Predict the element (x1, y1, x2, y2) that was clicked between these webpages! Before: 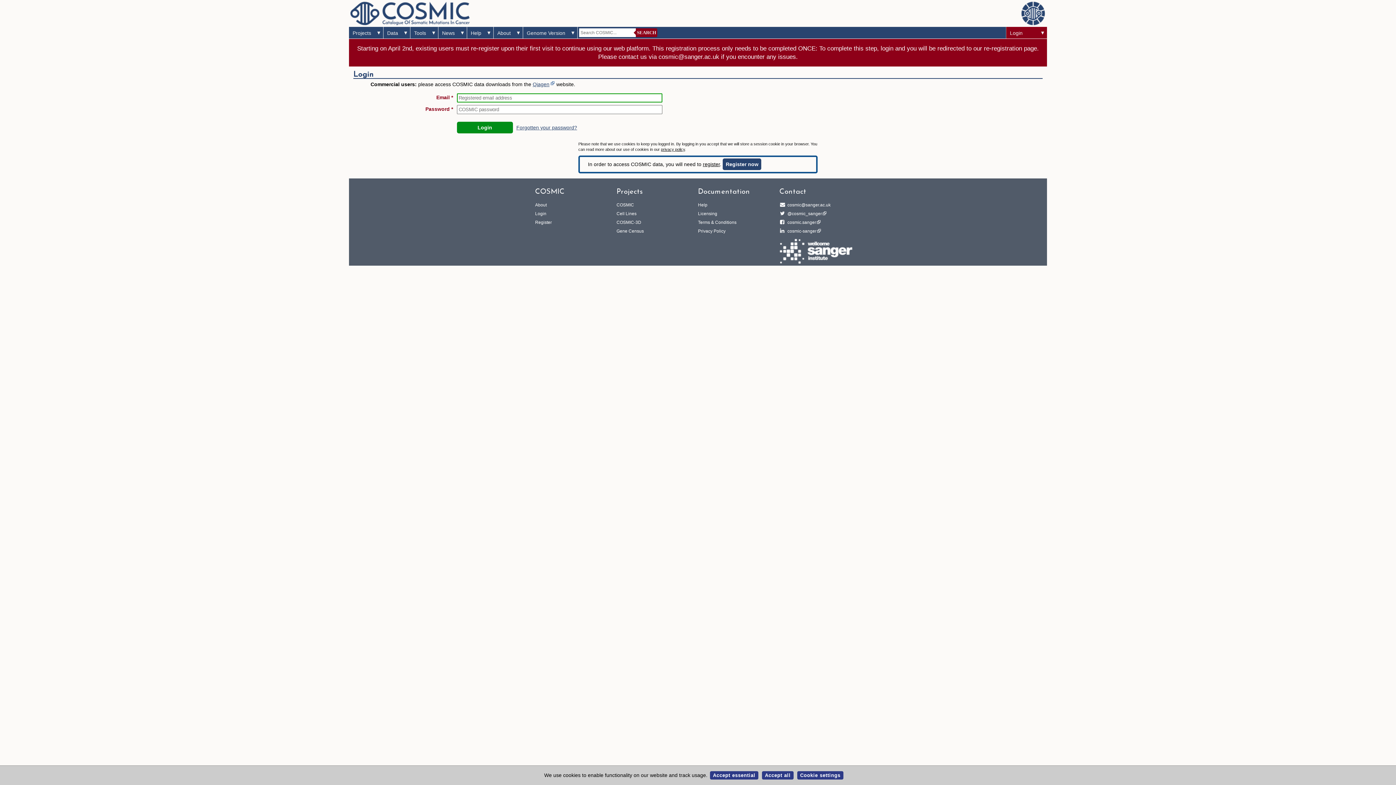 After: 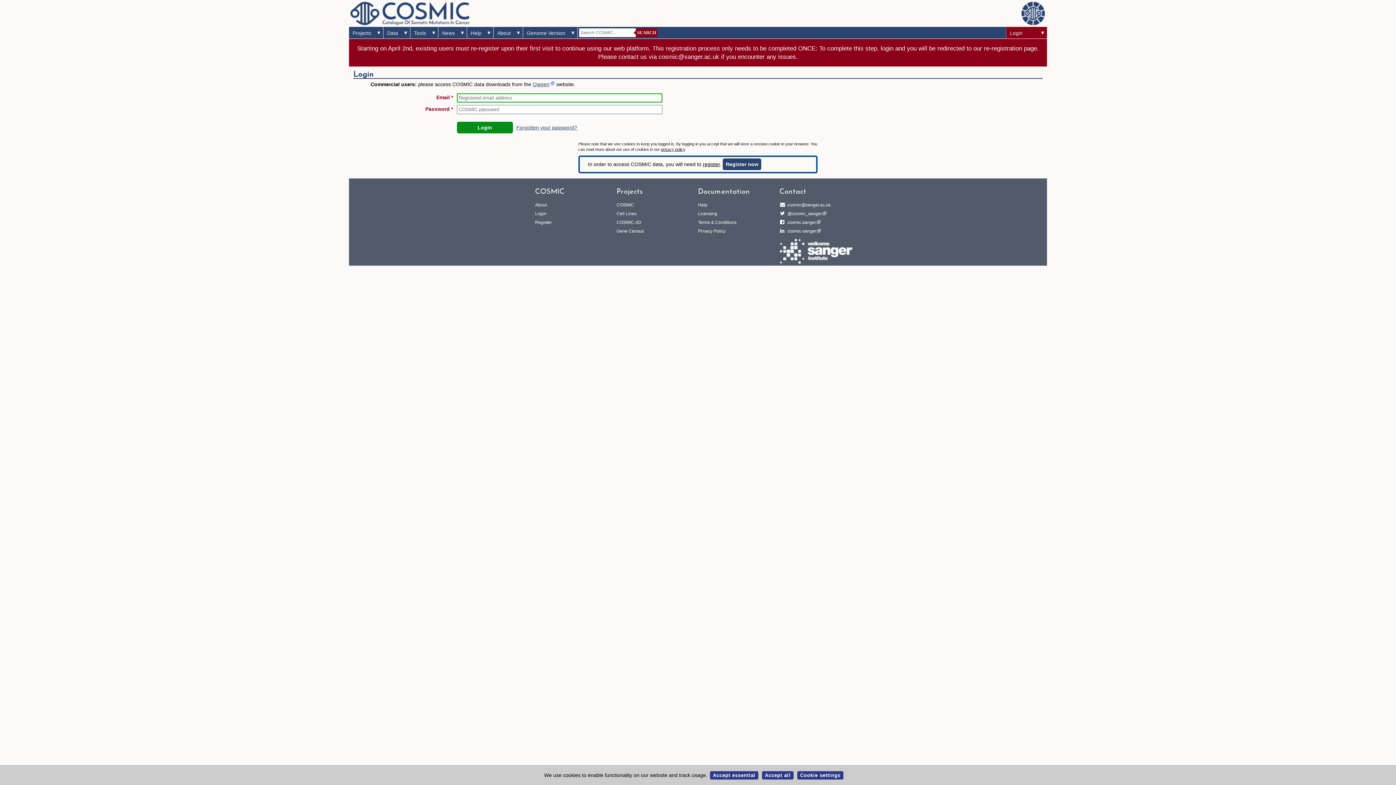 Action: bbox: (636, 28, 657, 37) label: SEARCH